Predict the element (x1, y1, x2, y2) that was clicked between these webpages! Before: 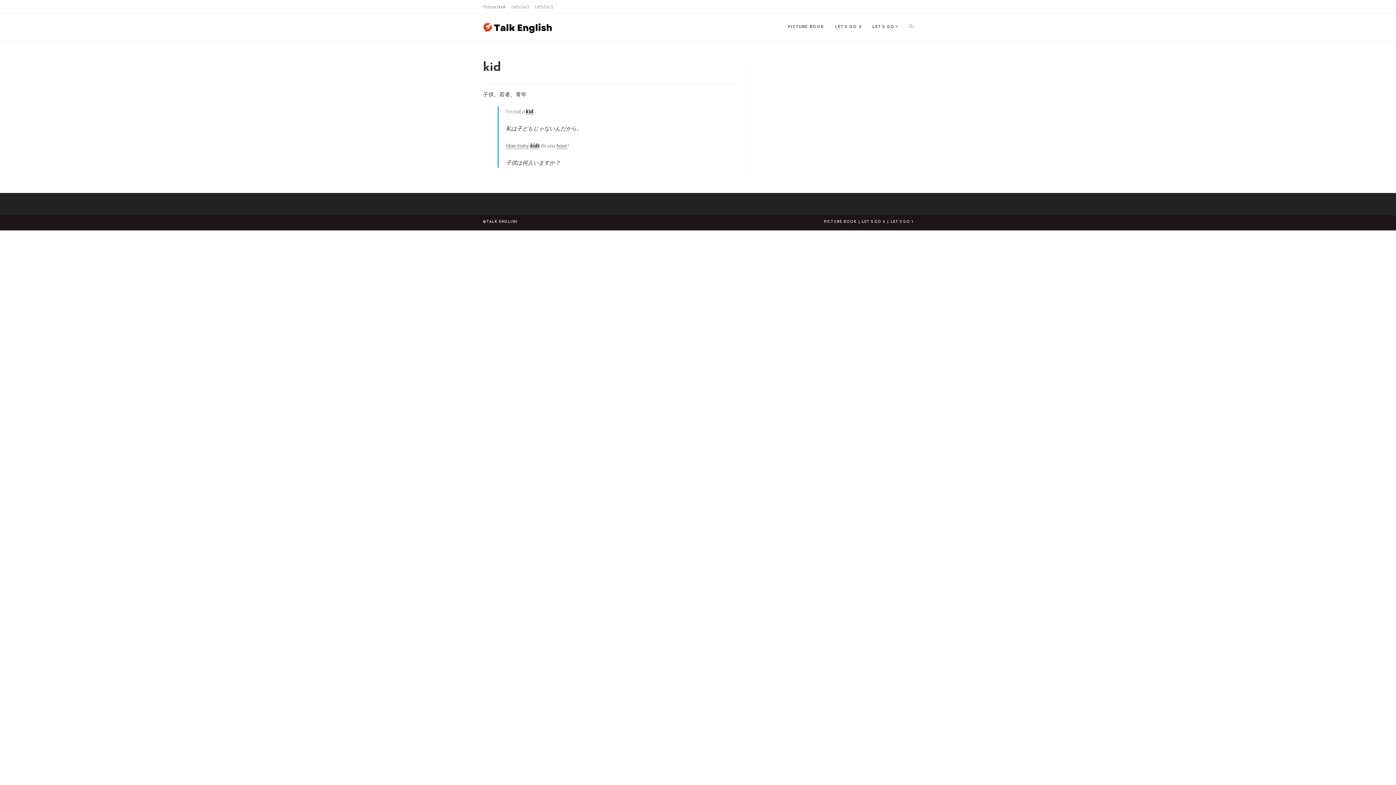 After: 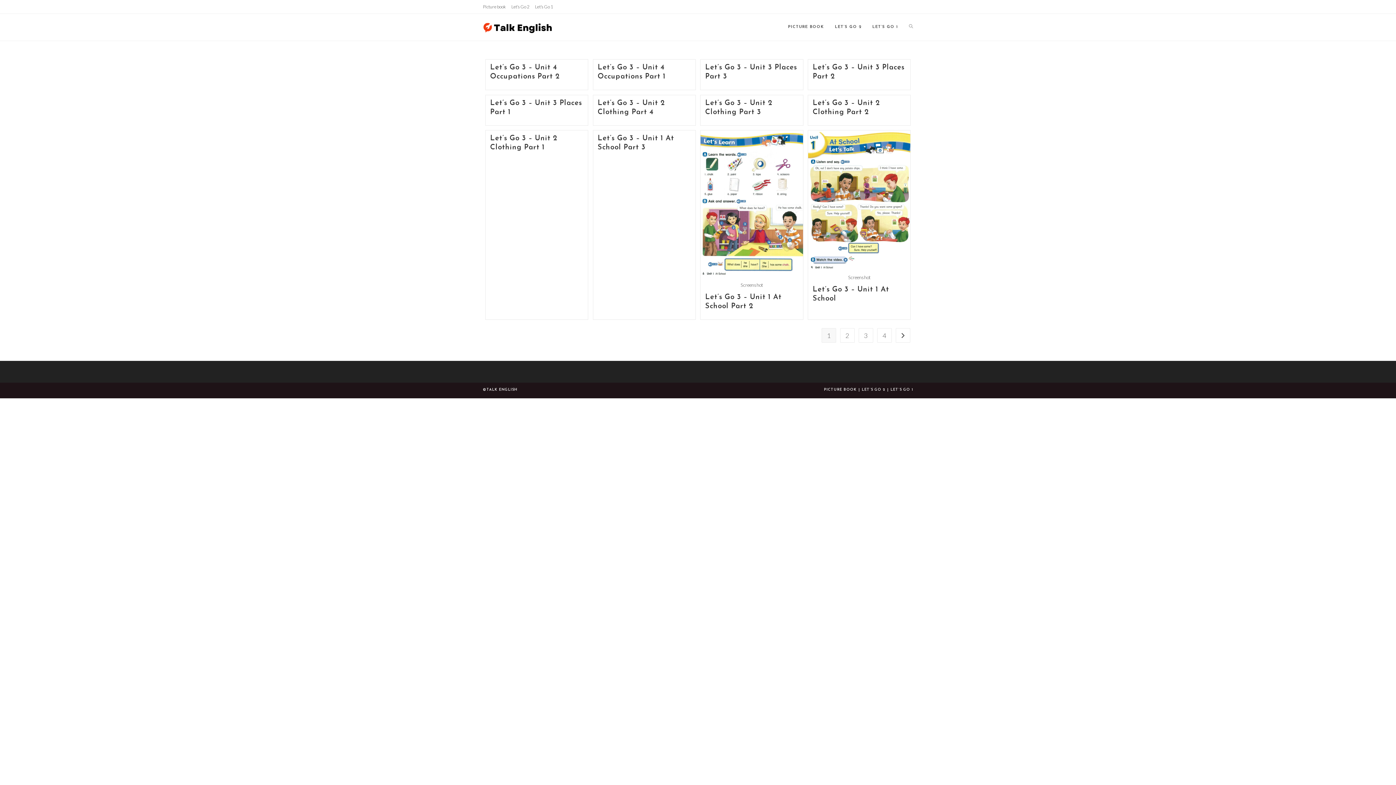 Action: label: Let’s Go 2 bbox: (511, 2, 529, 10)